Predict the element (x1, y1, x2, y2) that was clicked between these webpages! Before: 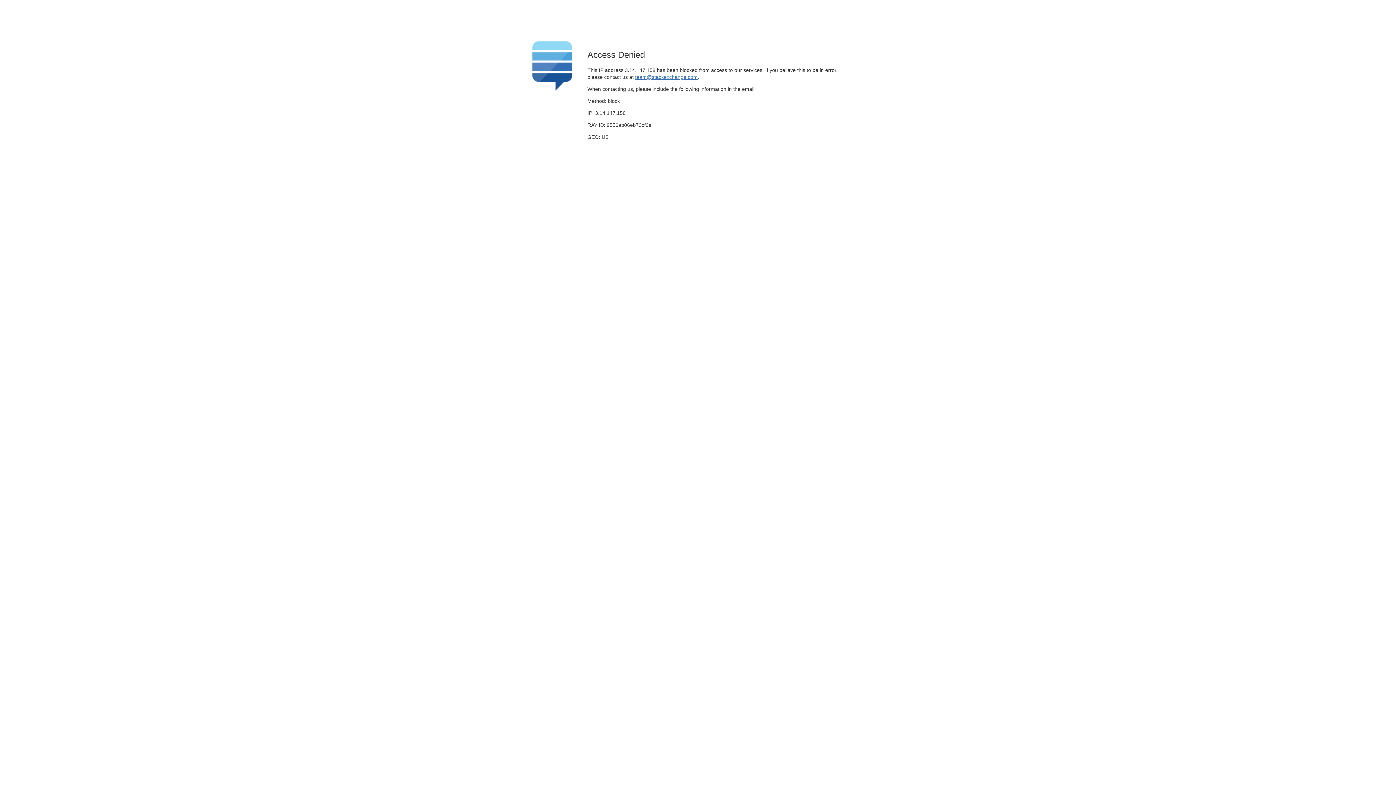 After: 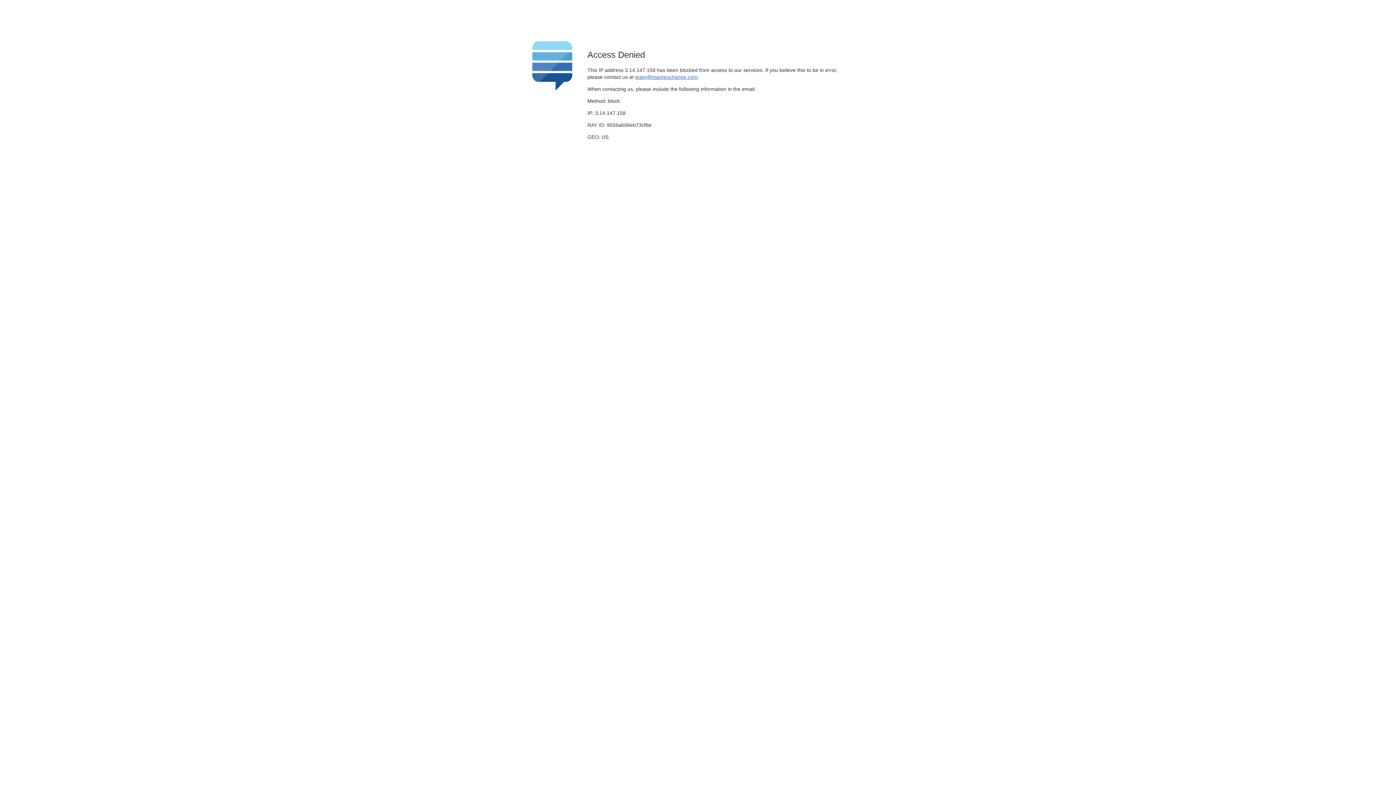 Action: label: team@stackexchange.com bbox: (635, 74, 697, 79)